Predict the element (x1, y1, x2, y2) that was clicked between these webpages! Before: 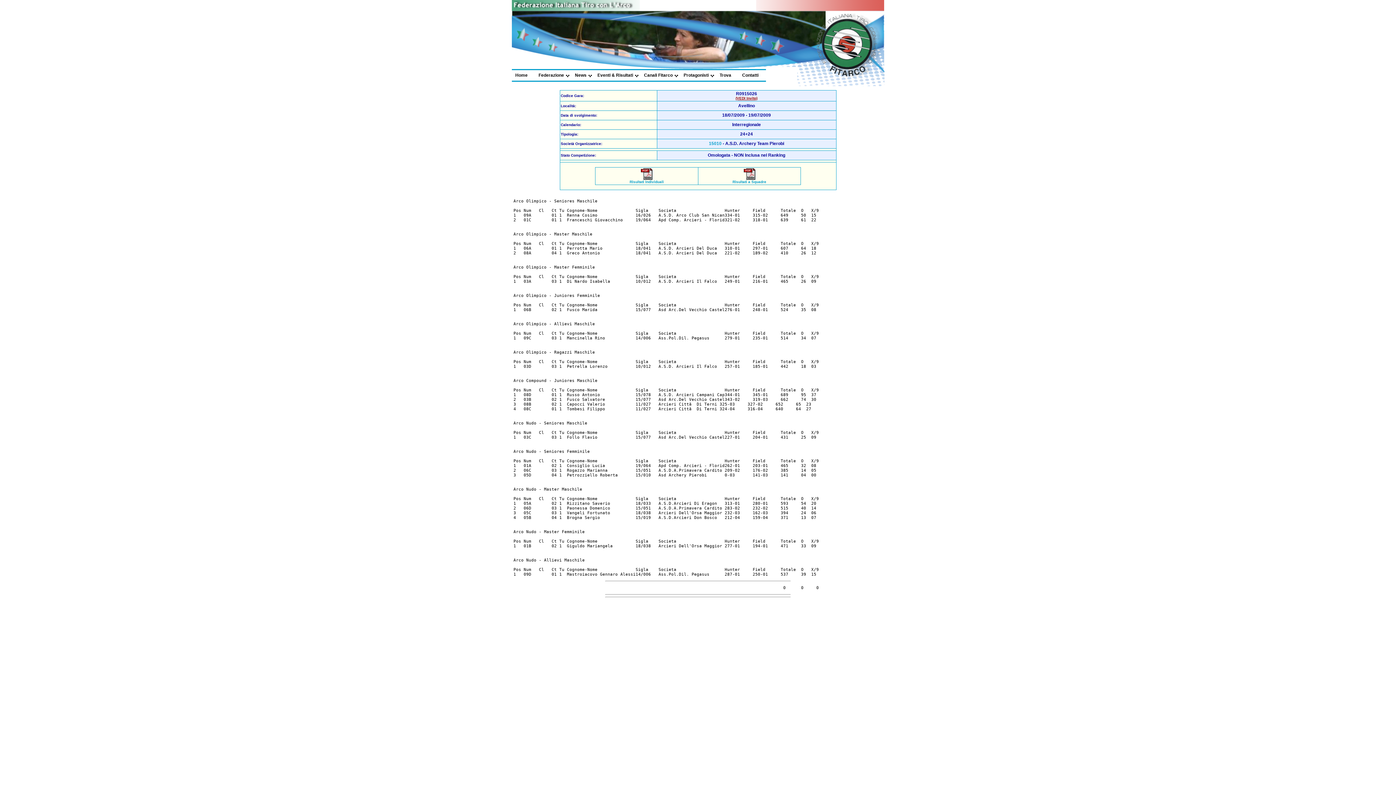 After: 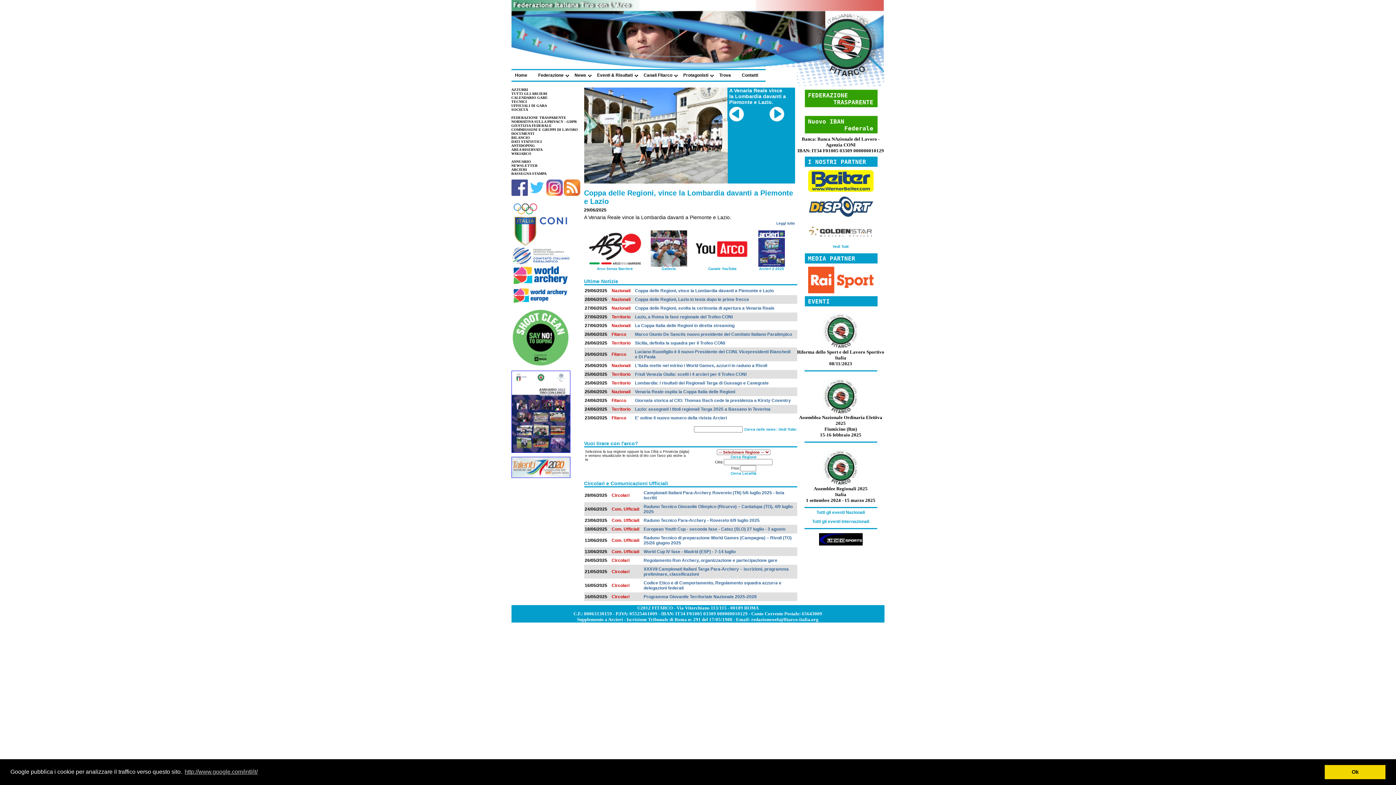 Action: bbox: (515, 72, 527, 77) label: Home